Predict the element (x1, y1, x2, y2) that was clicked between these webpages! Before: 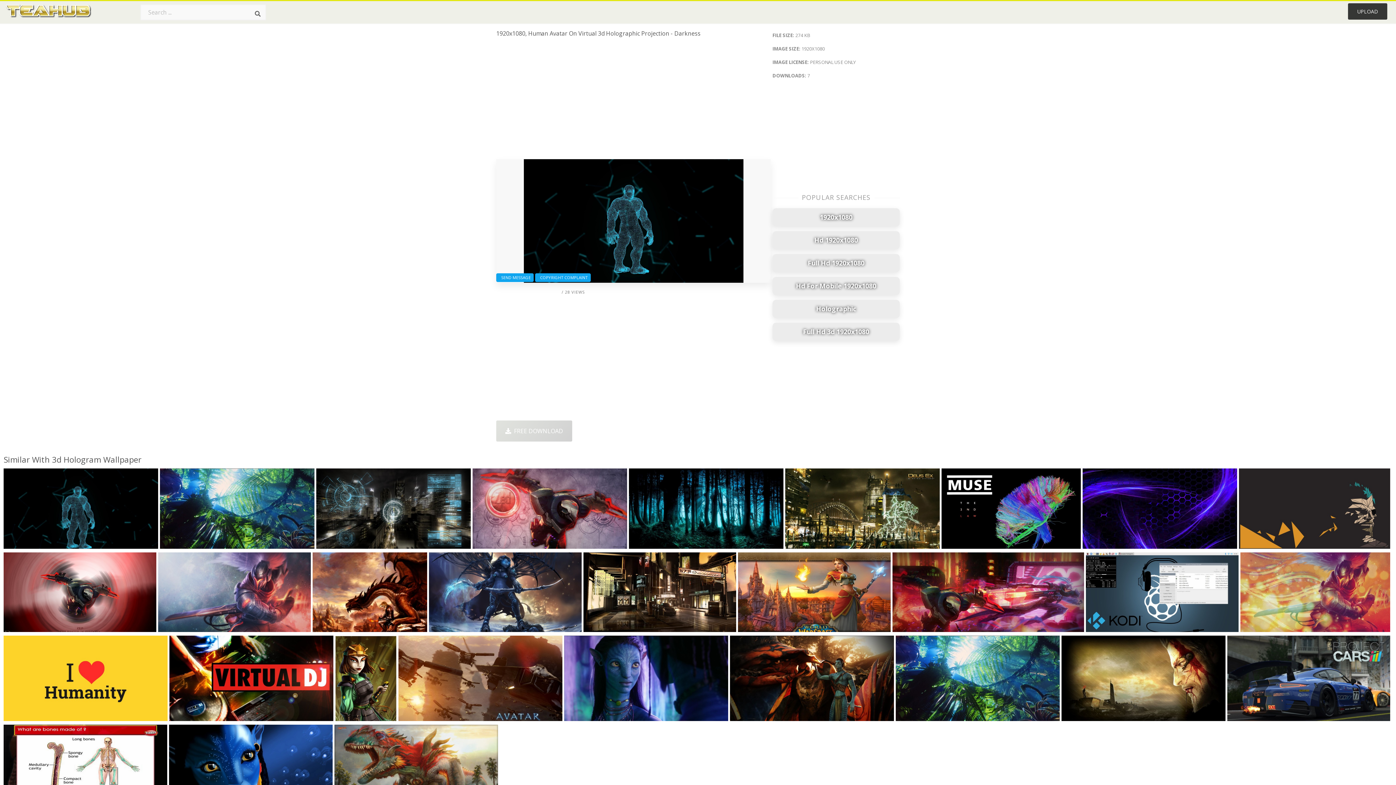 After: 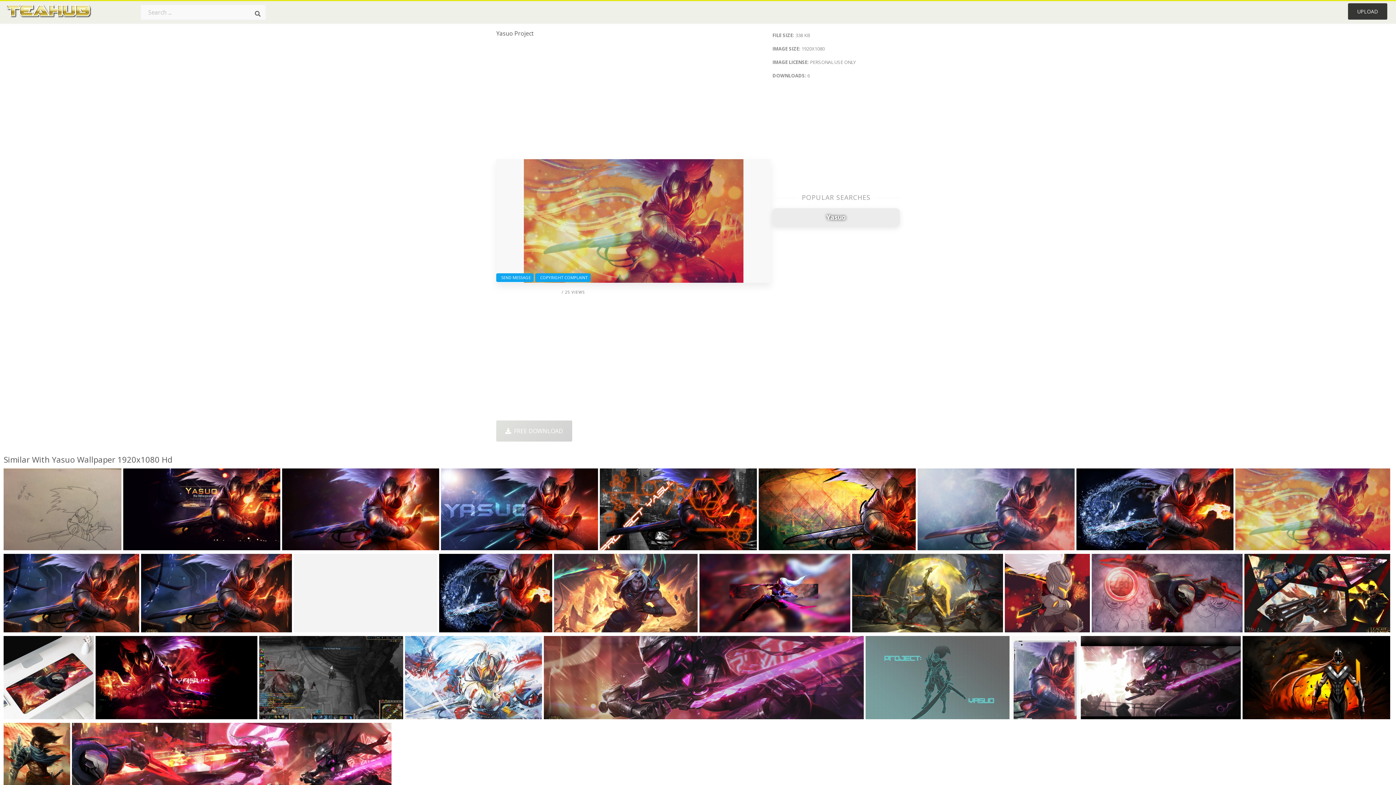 Action: label: 1920x1080 bbox: (1242, 622, 1271, 633)